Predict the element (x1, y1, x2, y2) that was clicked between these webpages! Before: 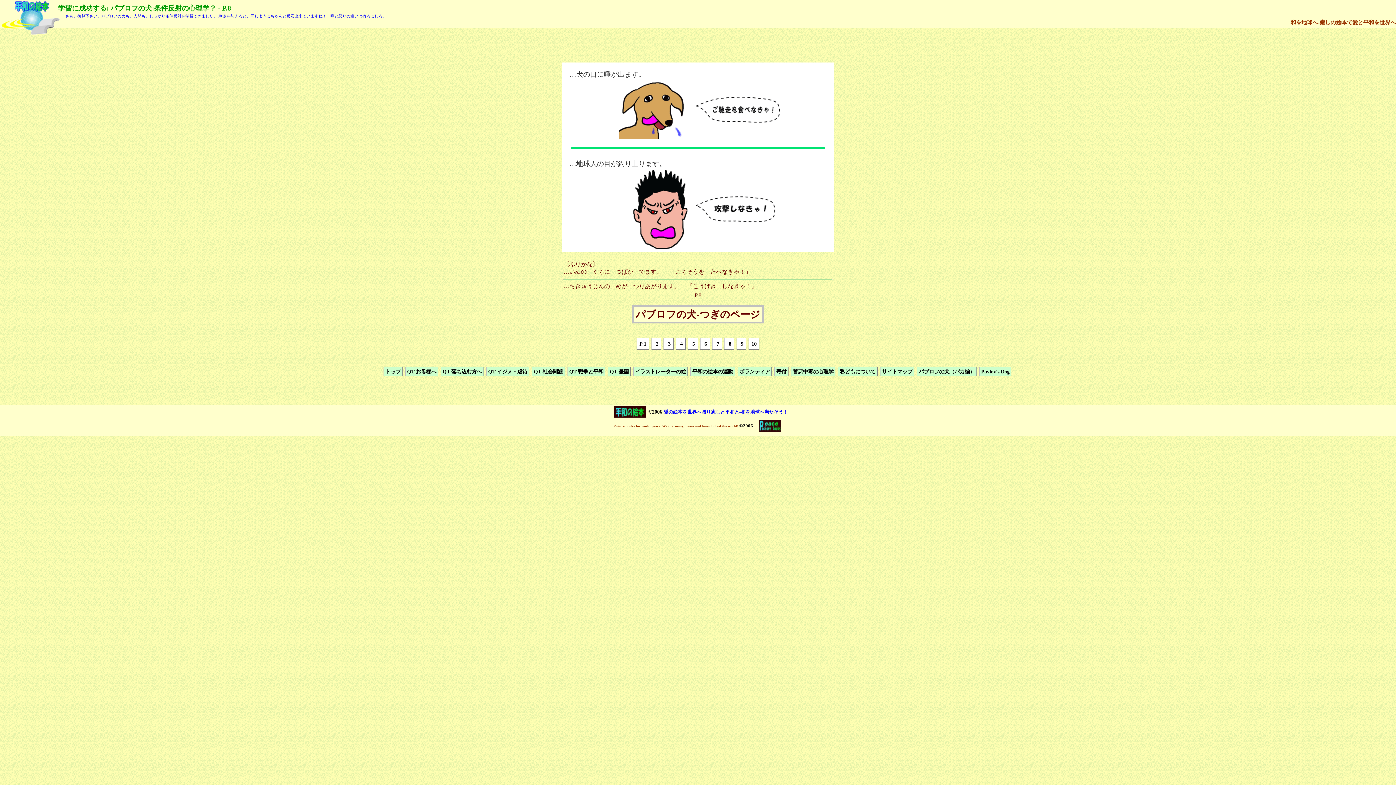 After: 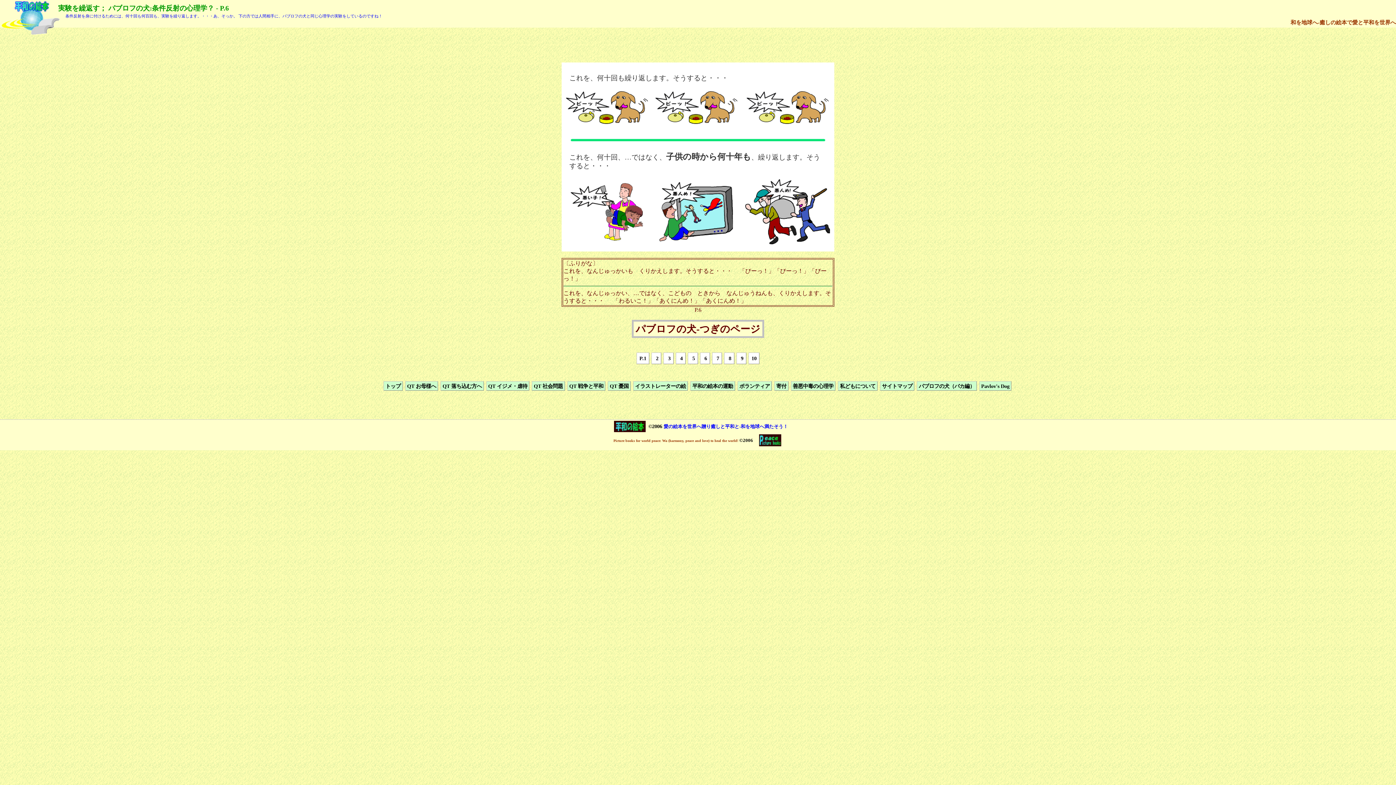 Action: bbox: (700, 338, 710, 349) label:  6